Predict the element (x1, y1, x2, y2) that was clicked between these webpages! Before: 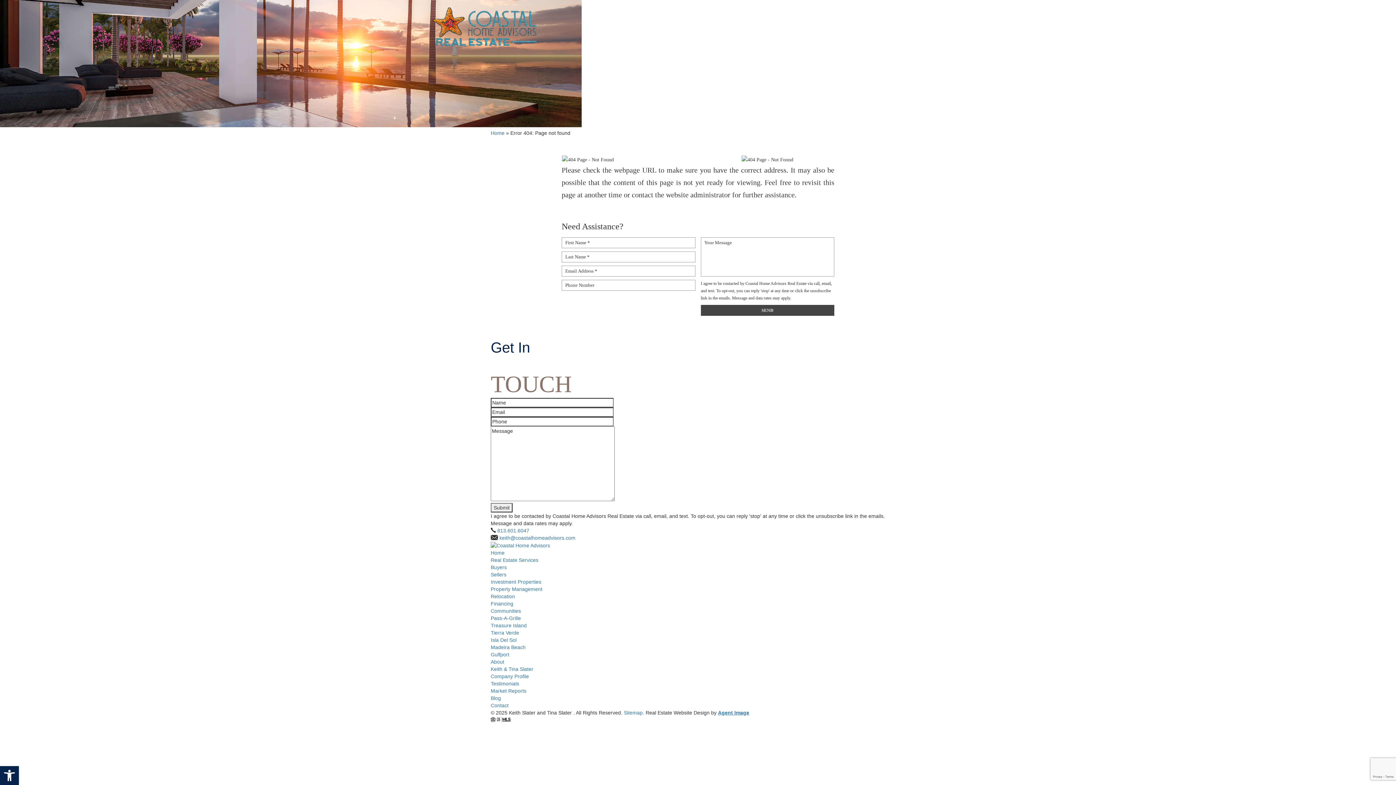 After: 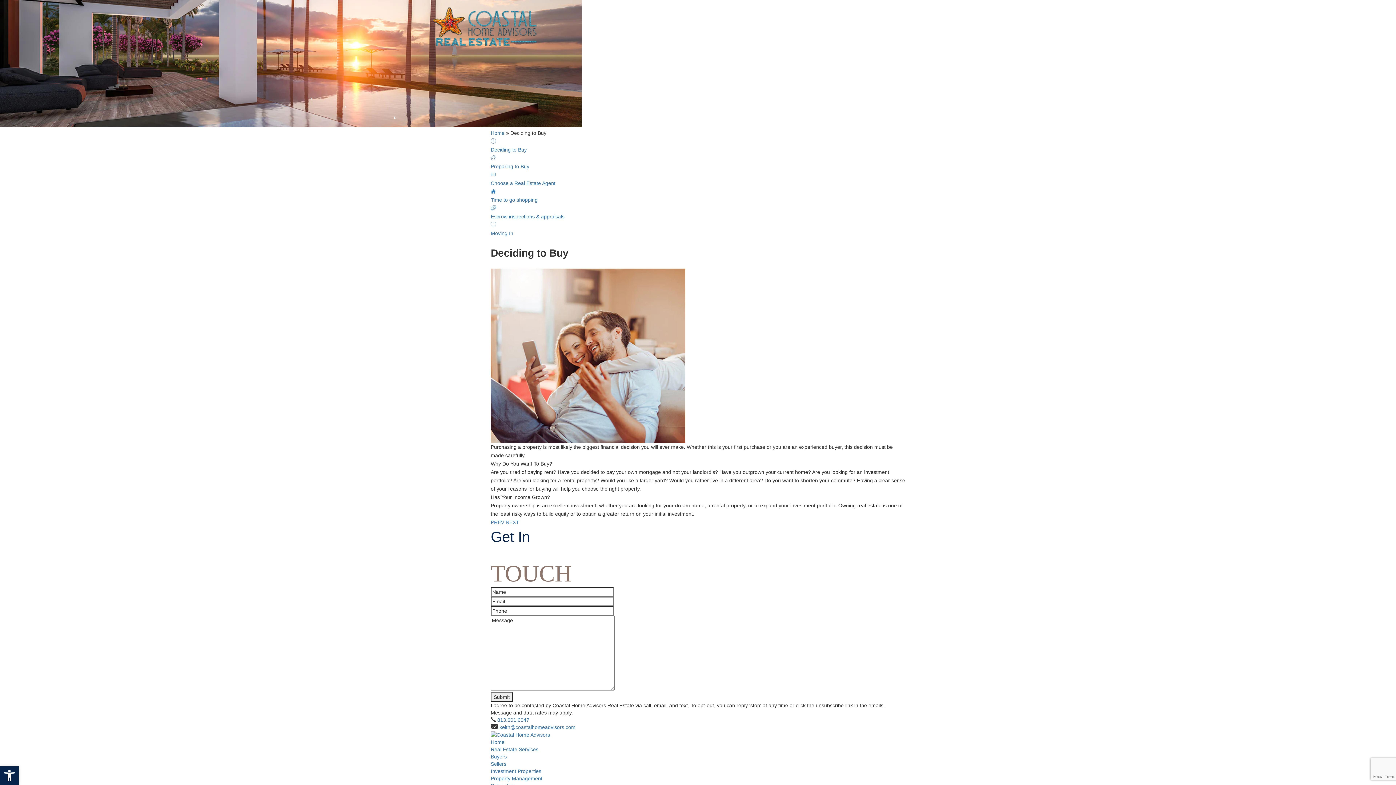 Action: bbox: (490, 557, 538, 563) label: Real Estate Services